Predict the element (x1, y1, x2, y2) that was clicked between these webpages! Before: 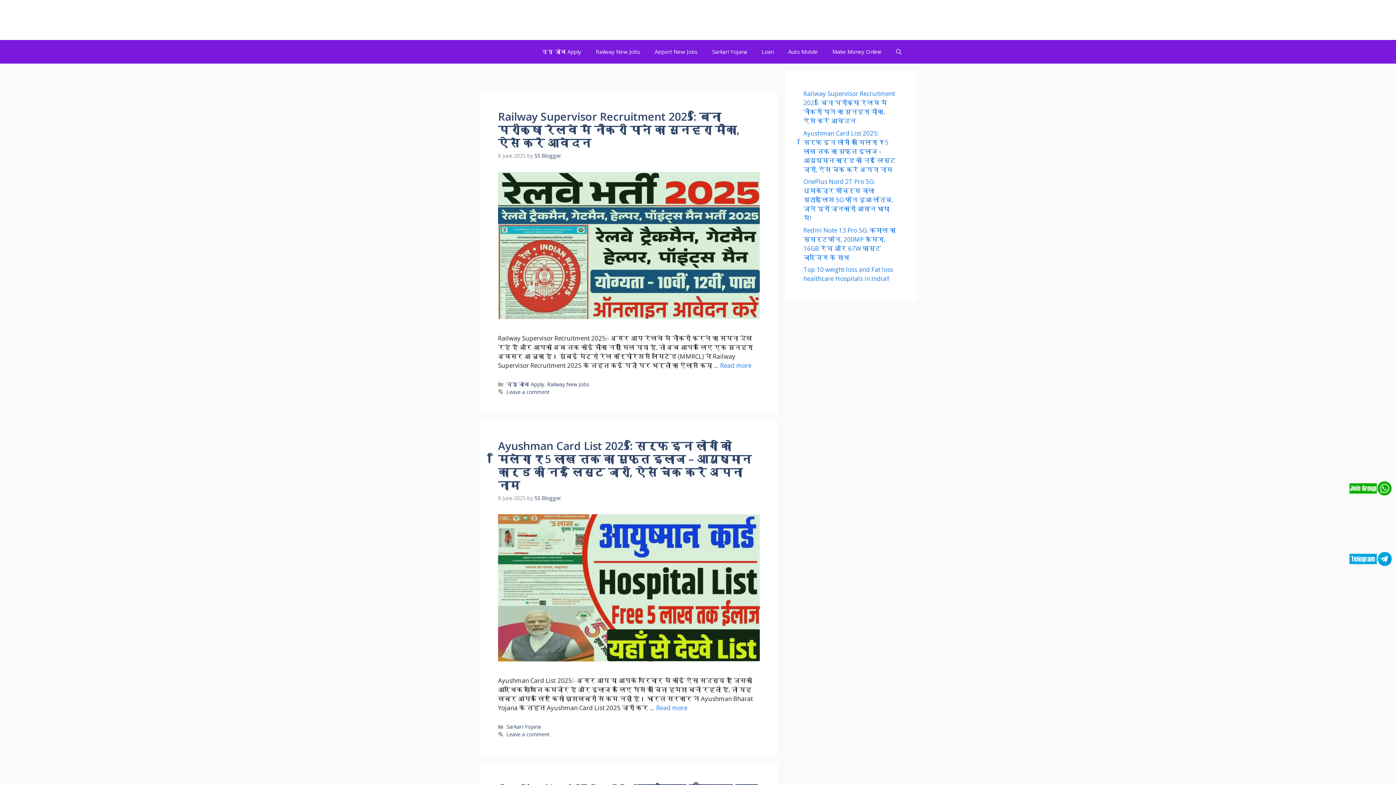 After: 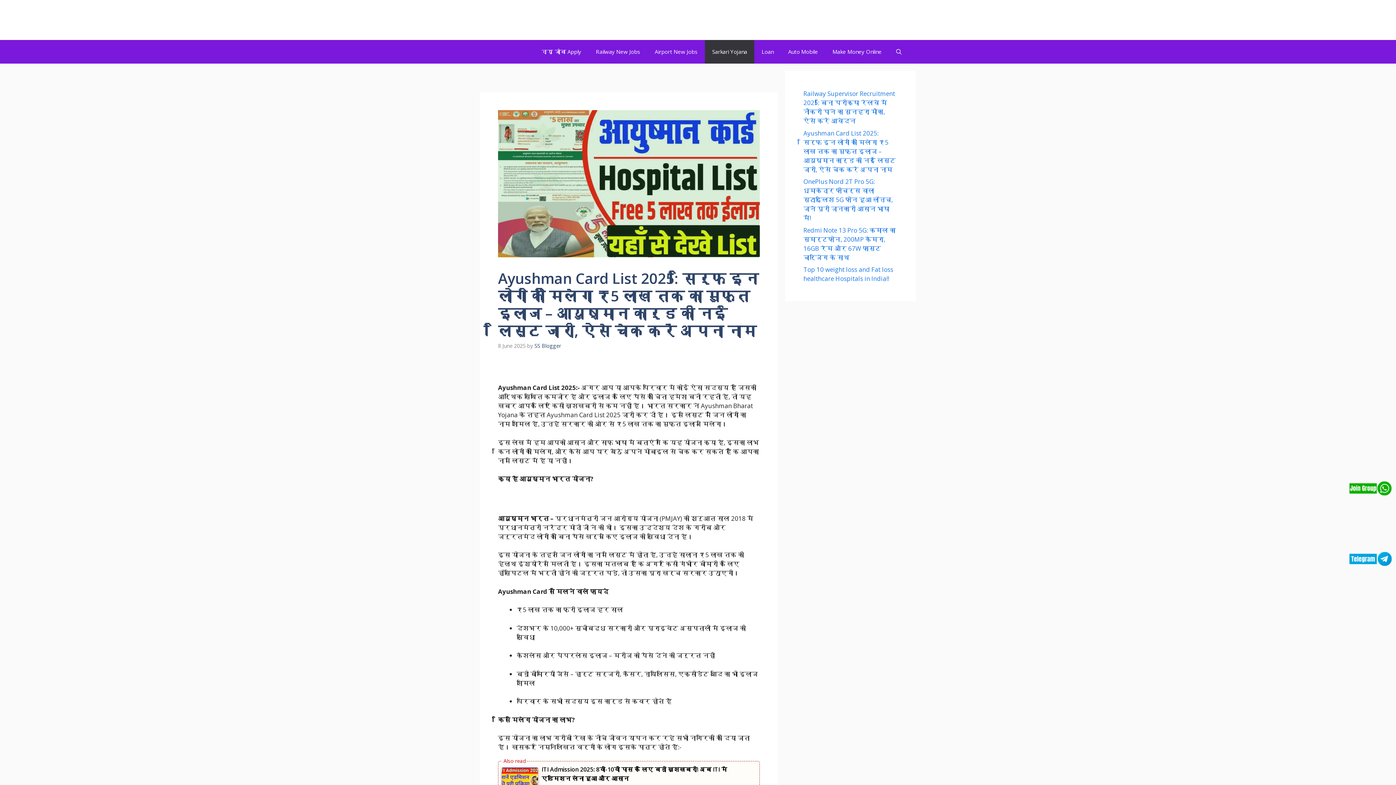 Action: label: Ayushman Card List 2025: सिर्फ इन लोगों को मिलेगा ₹5 लाख तक का मुफ्त इलाज – आयुष्मान कार्ड की नई लिस्ट जारी, ऐसे चेक करें अपना नाम bbox: (498, 438, 751, 492)